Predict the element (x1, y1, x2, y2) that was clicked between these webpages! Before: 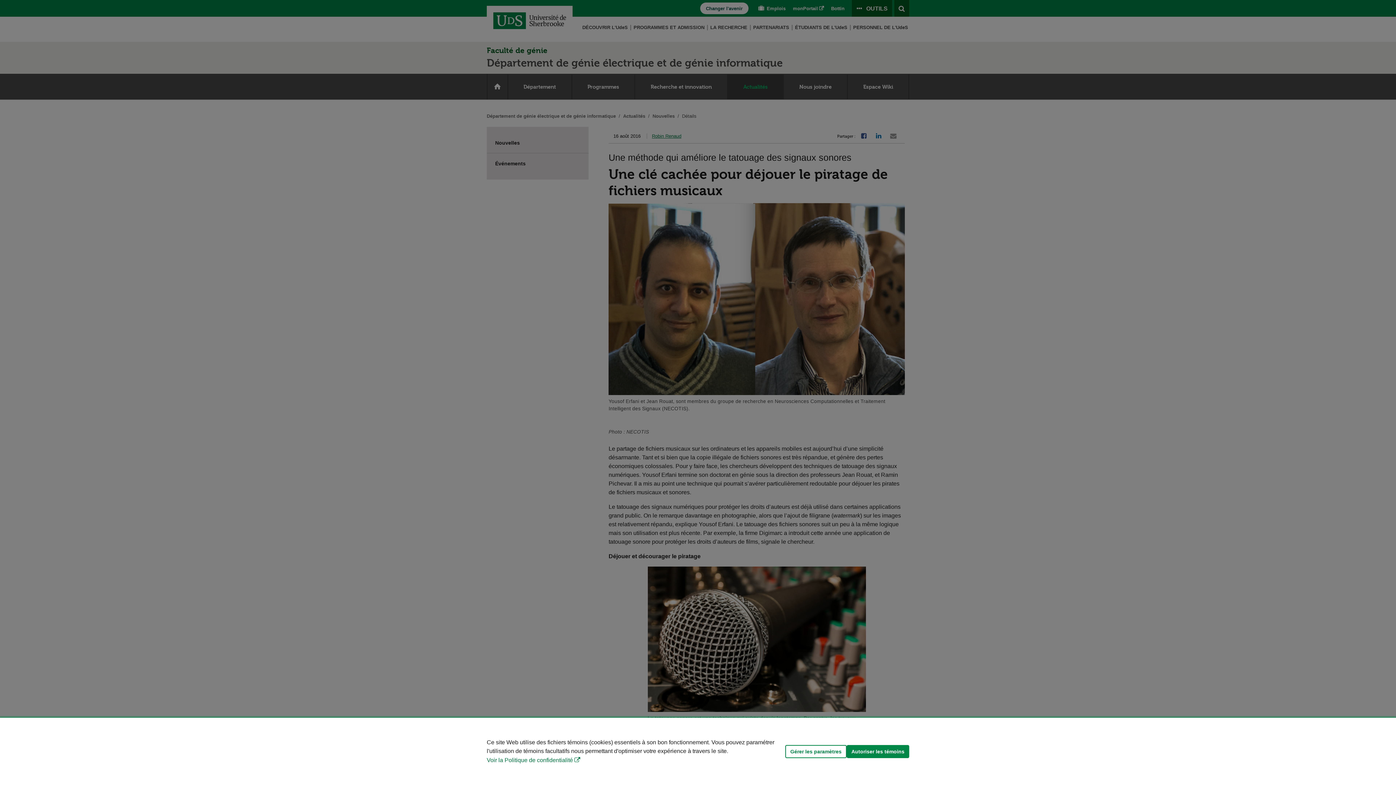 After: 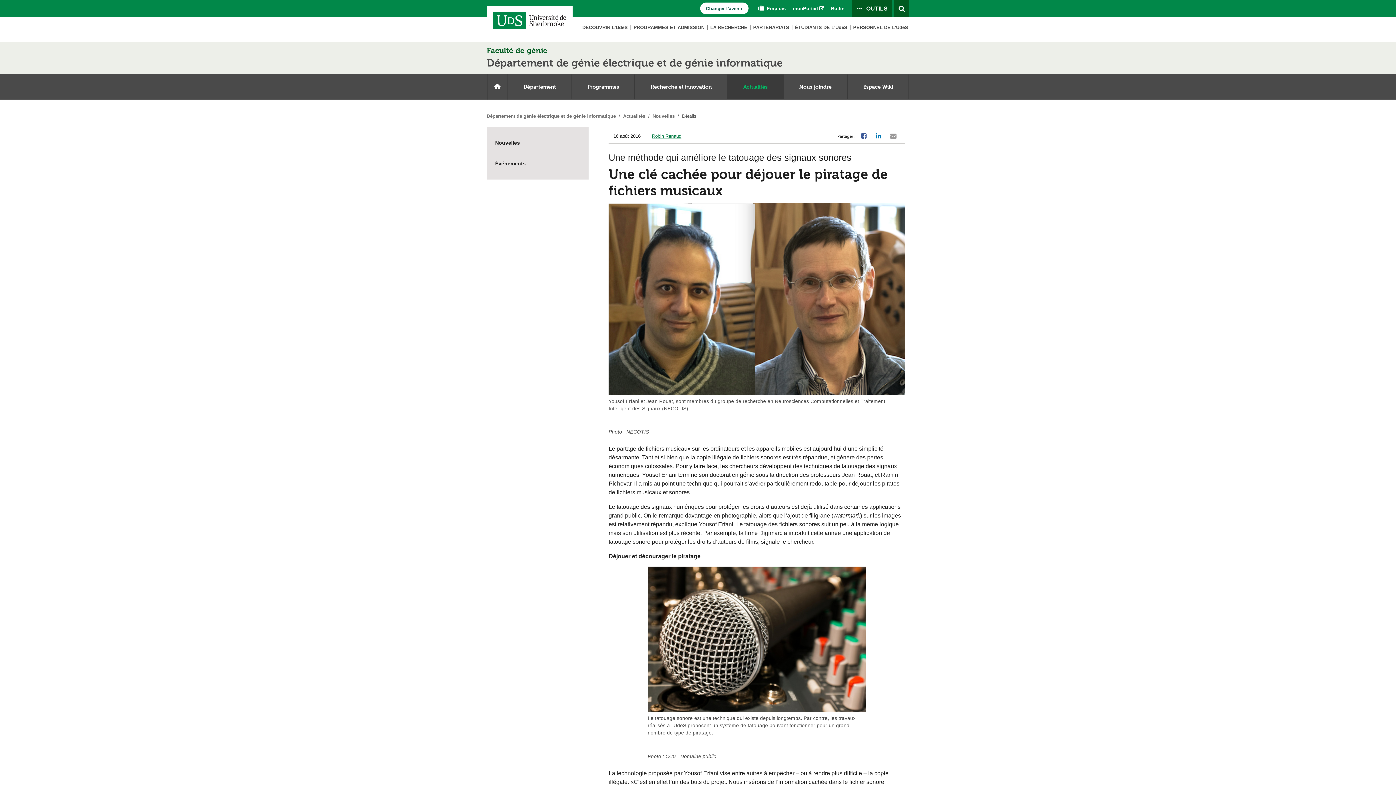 Action: label: Autoriser les témoins bbox: (846, 745, 909, 758)